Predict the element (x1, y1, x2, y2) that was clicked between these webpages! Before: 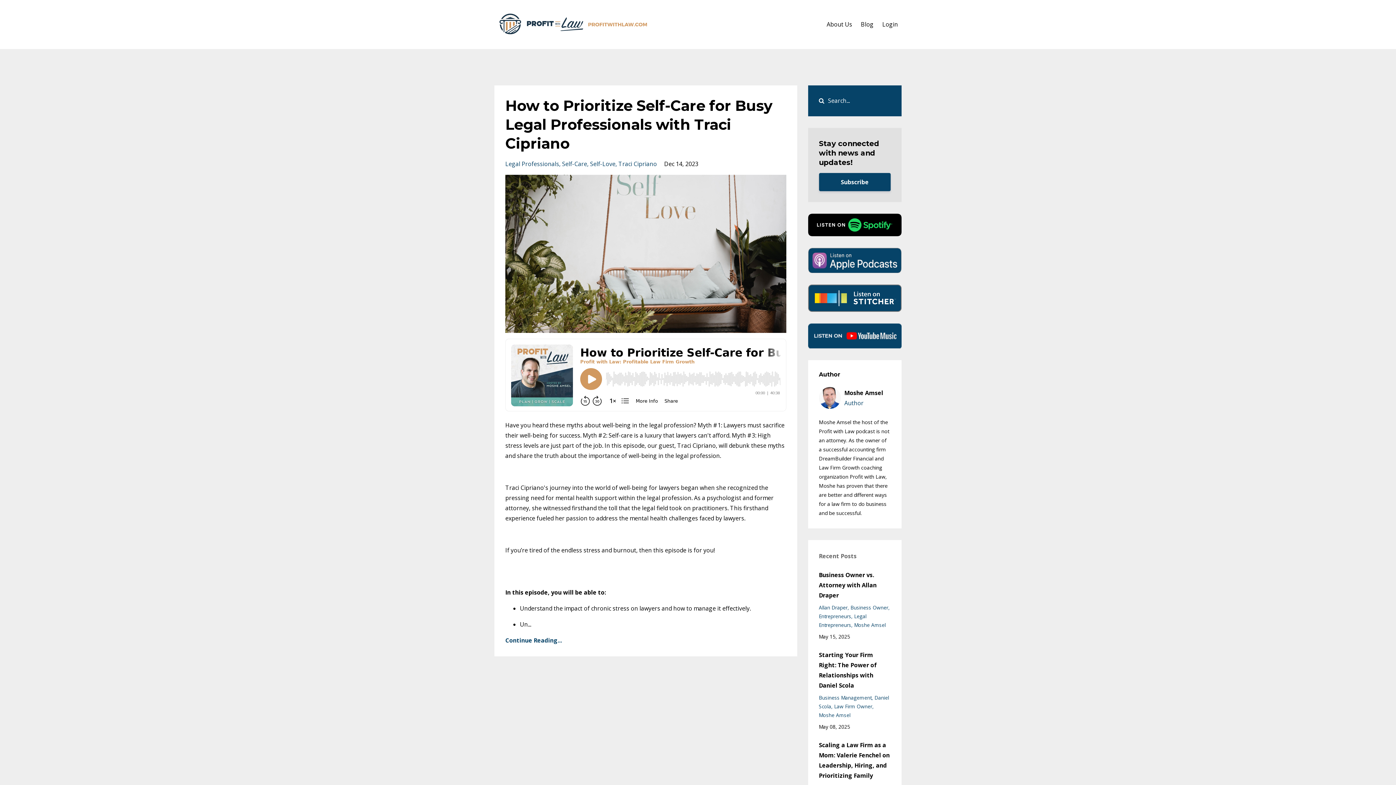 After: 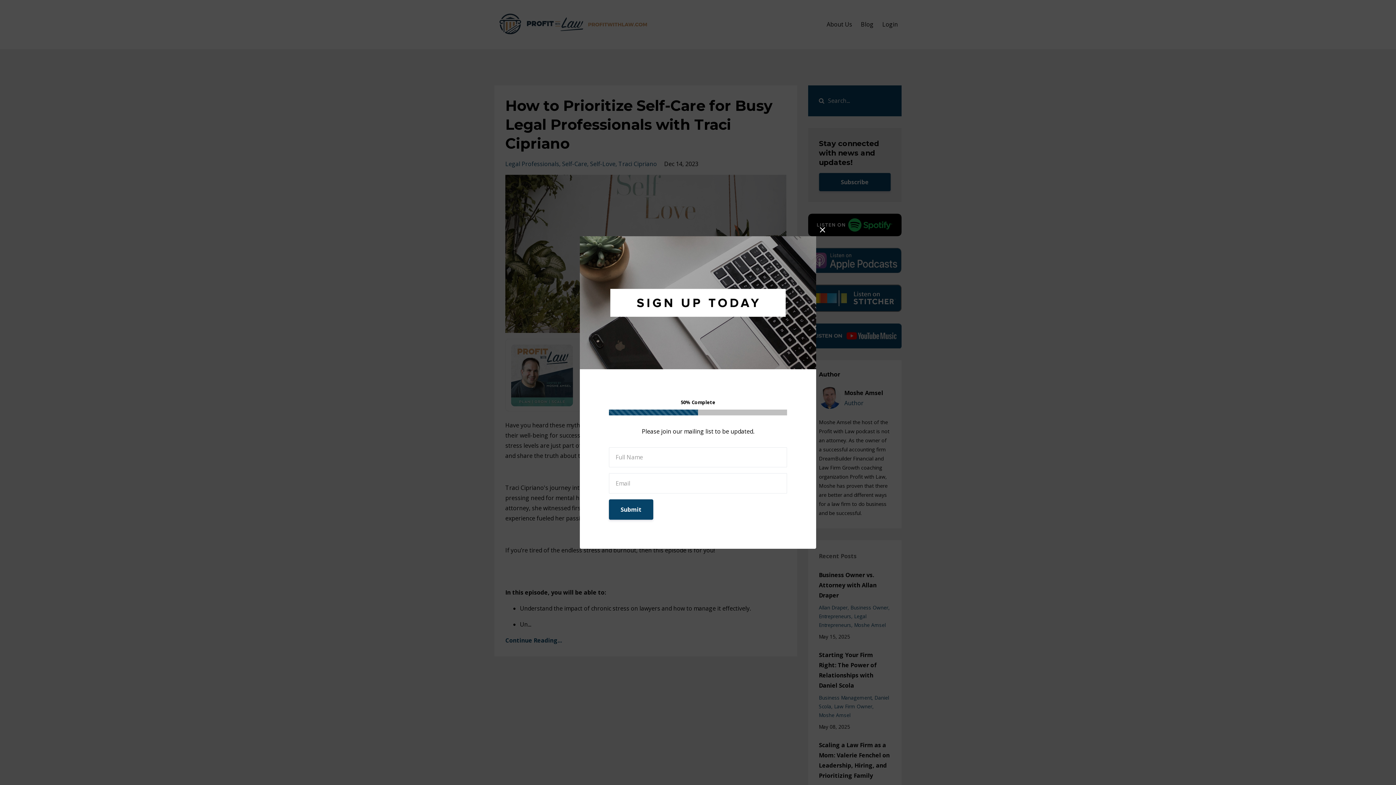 Action: bbox: (819, 173, 890, 191) label: Subscribe